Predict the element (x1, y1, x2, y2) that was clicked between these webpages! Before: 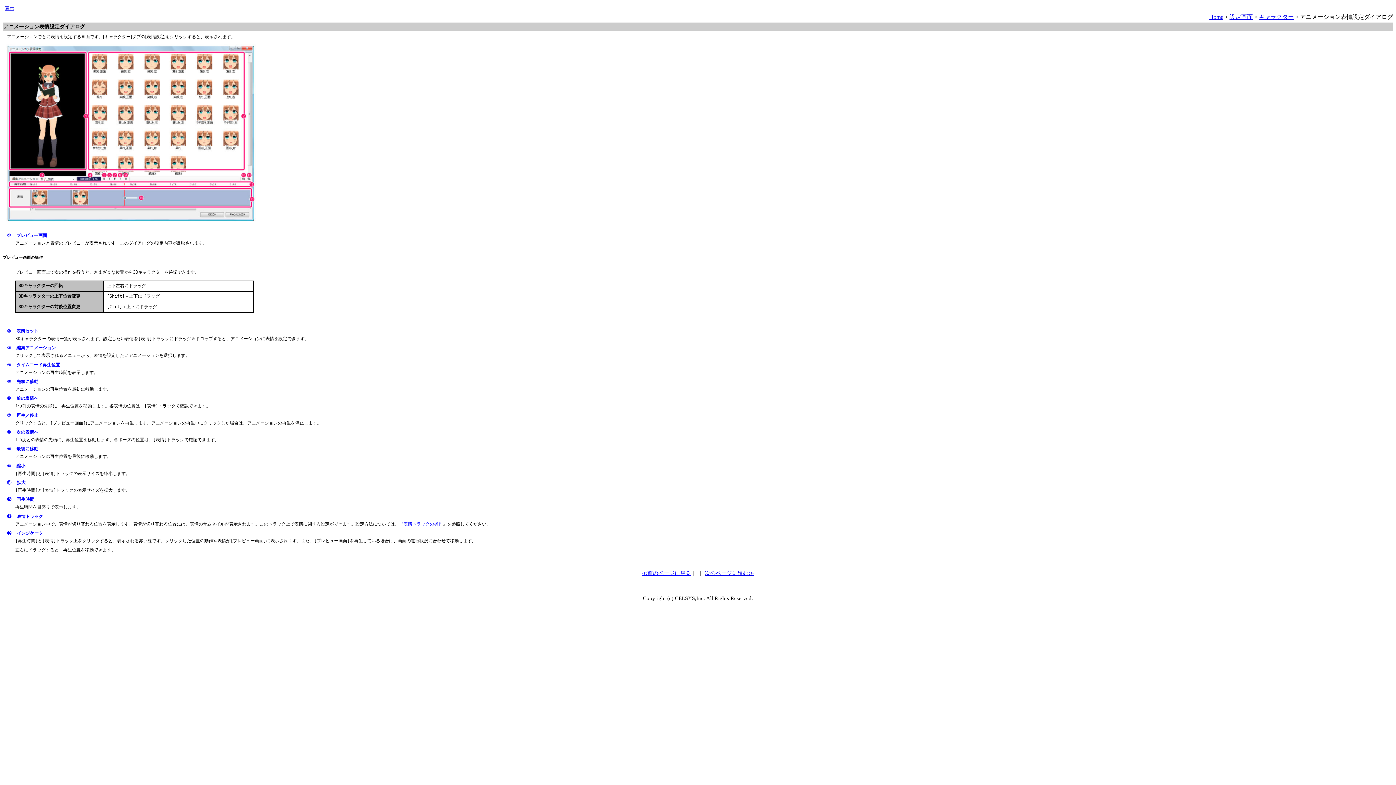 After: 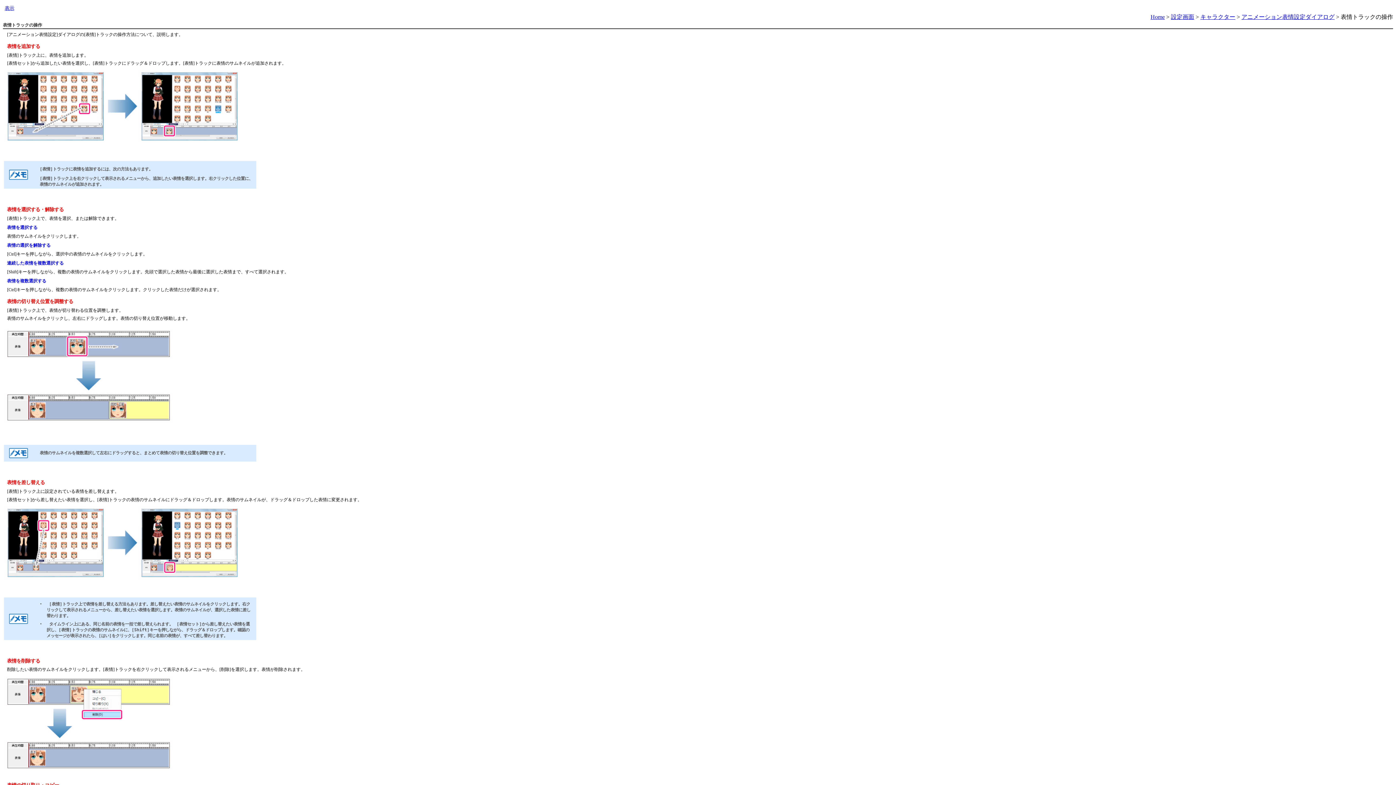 Action: bbox: (705, 570, 754, 576) label: 次のページに進む≫